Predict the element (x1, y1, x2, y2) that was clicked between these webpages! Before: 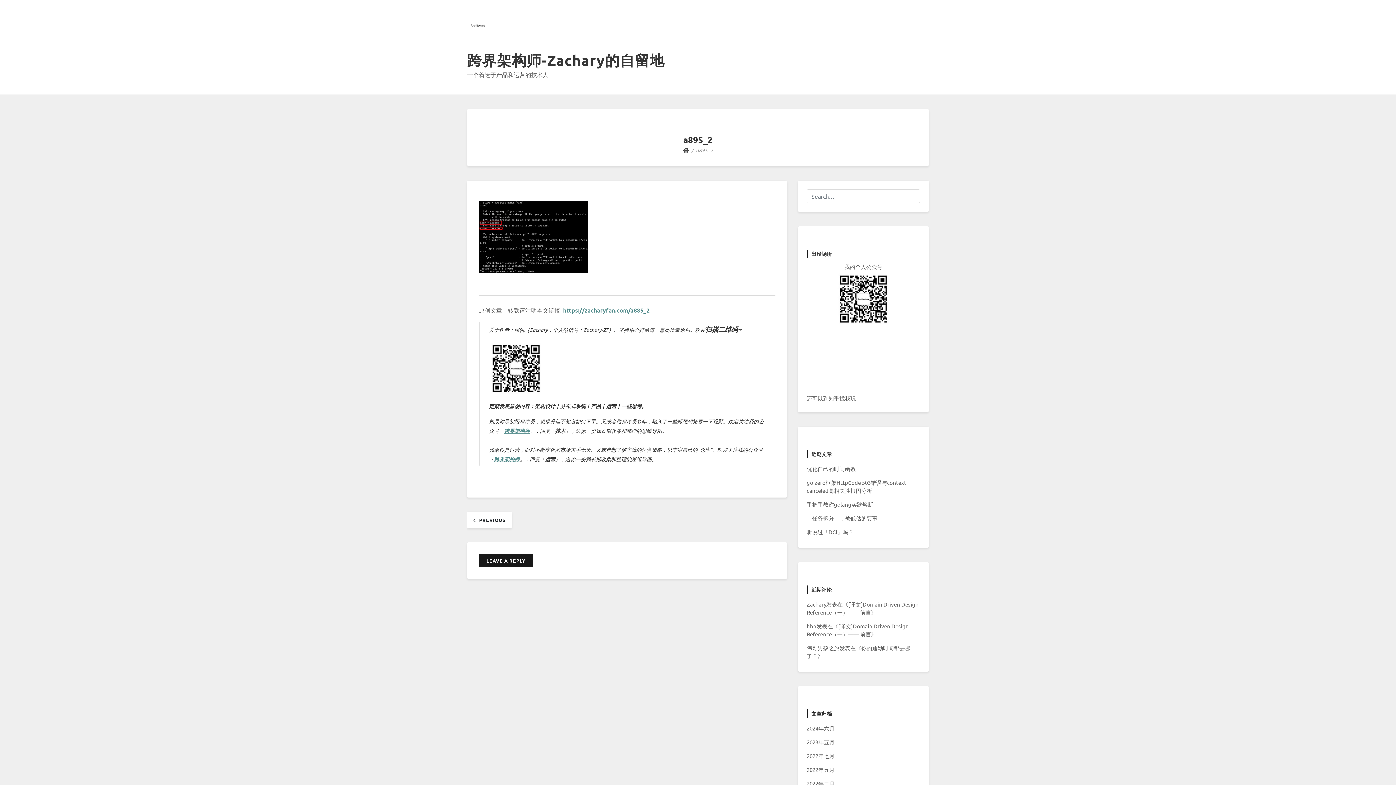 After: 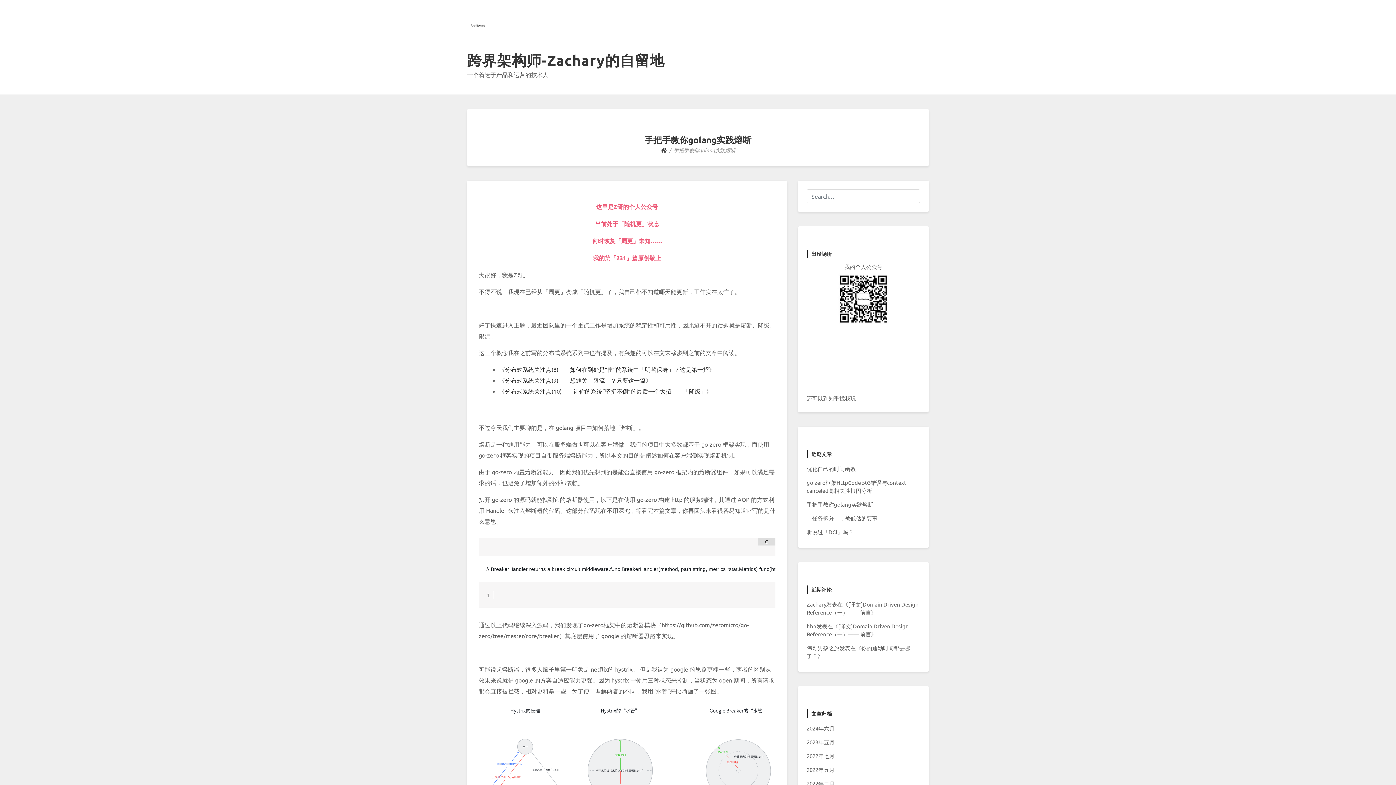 Action: label: 手把手教你golang实践熔断 bbox: (806, 501, 873, 508)